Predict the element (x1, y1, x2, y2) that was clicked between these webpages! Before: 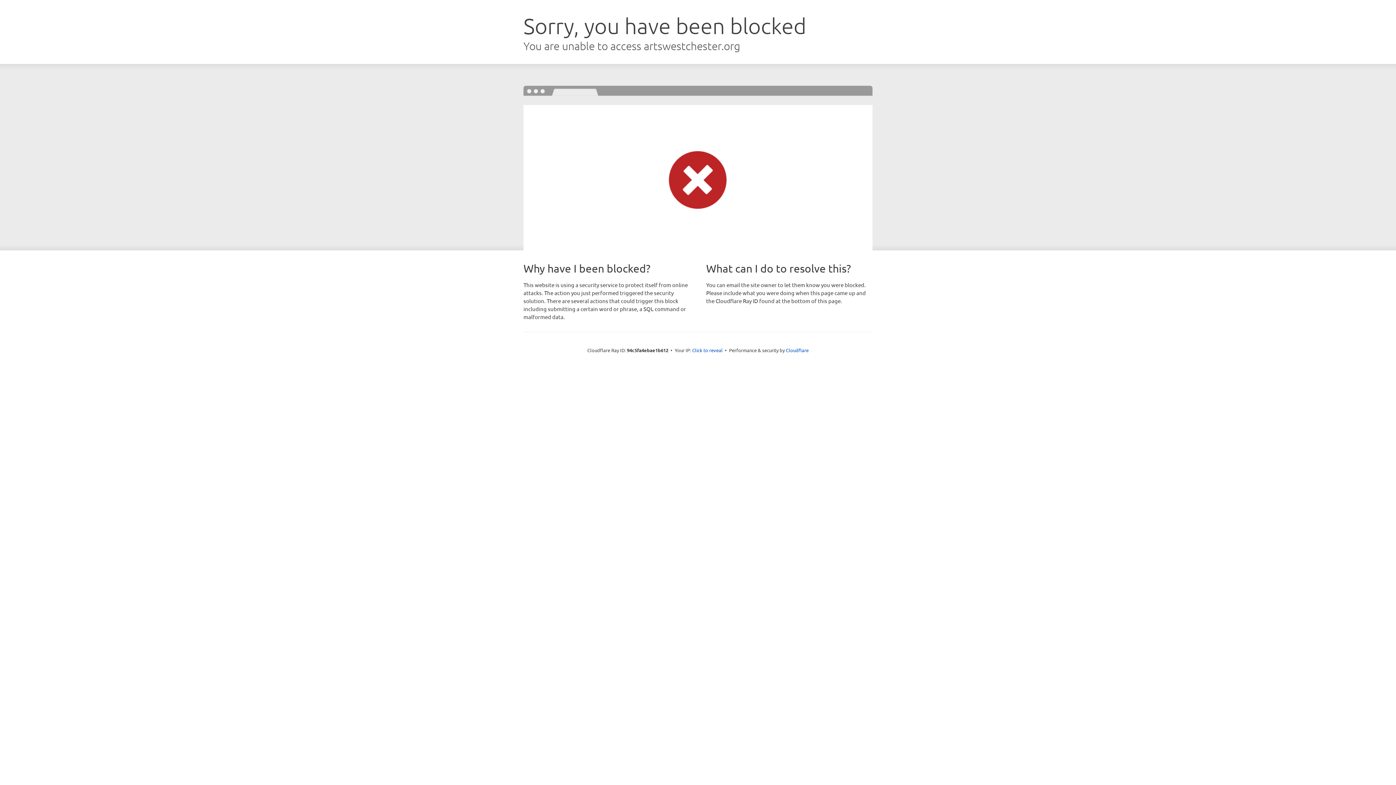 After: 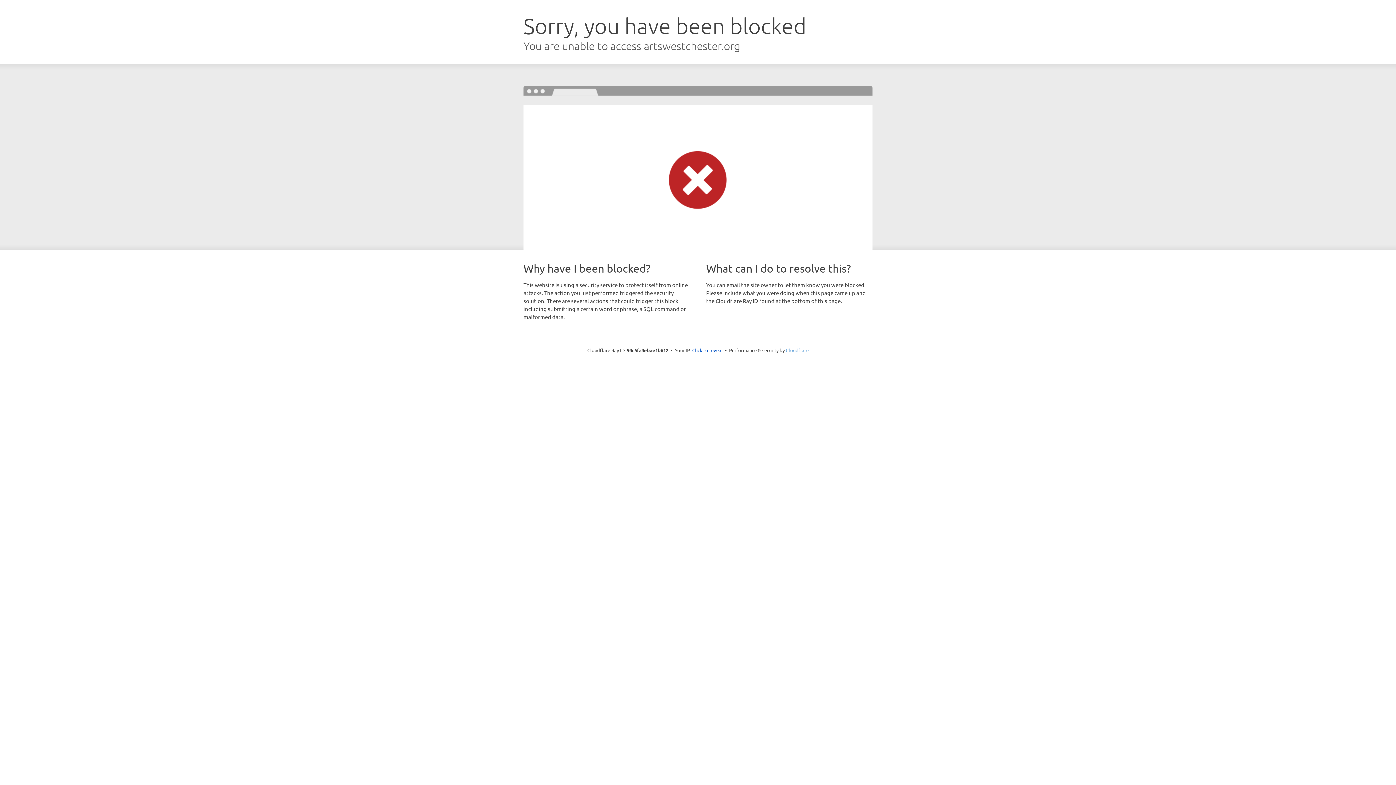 Action: bbox: (786, 347, 808, 353) label: Cloudflare